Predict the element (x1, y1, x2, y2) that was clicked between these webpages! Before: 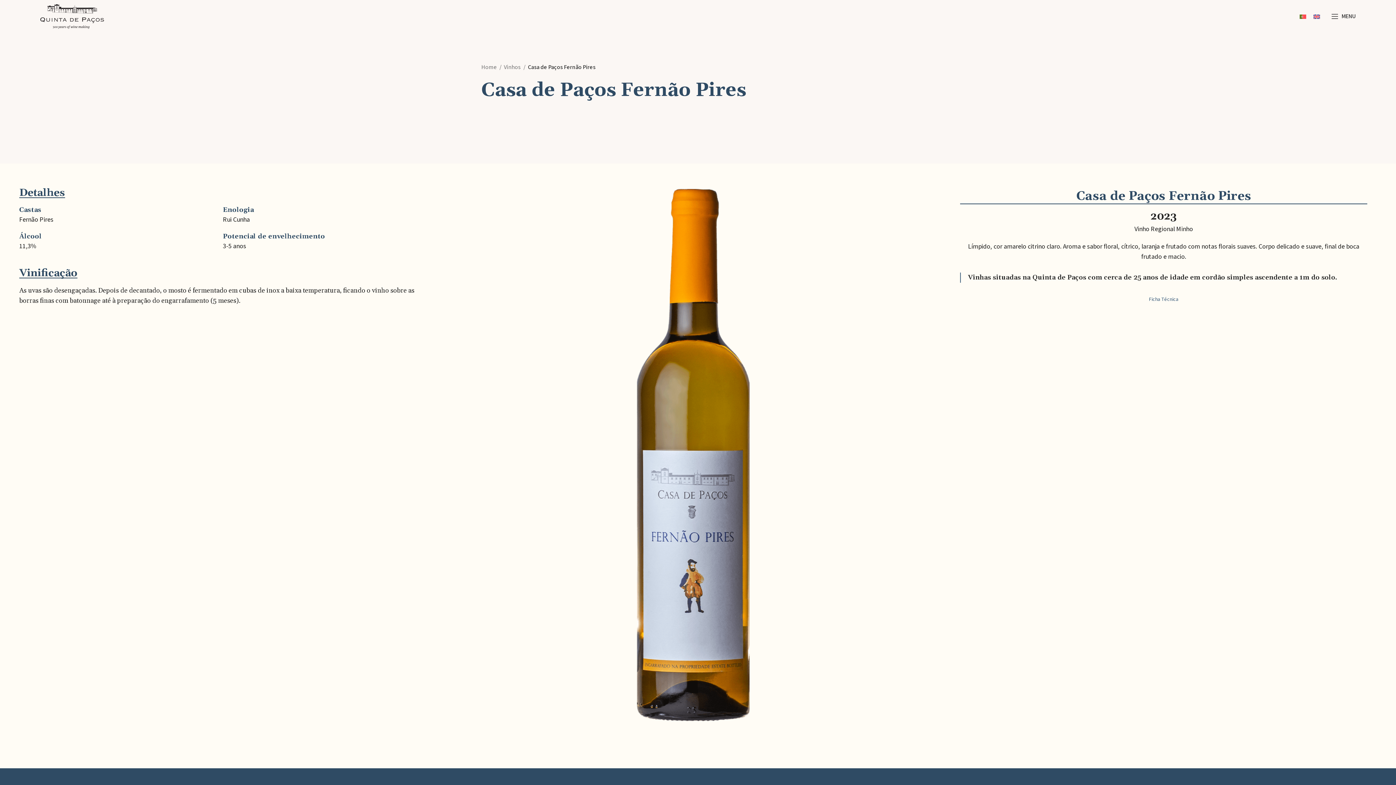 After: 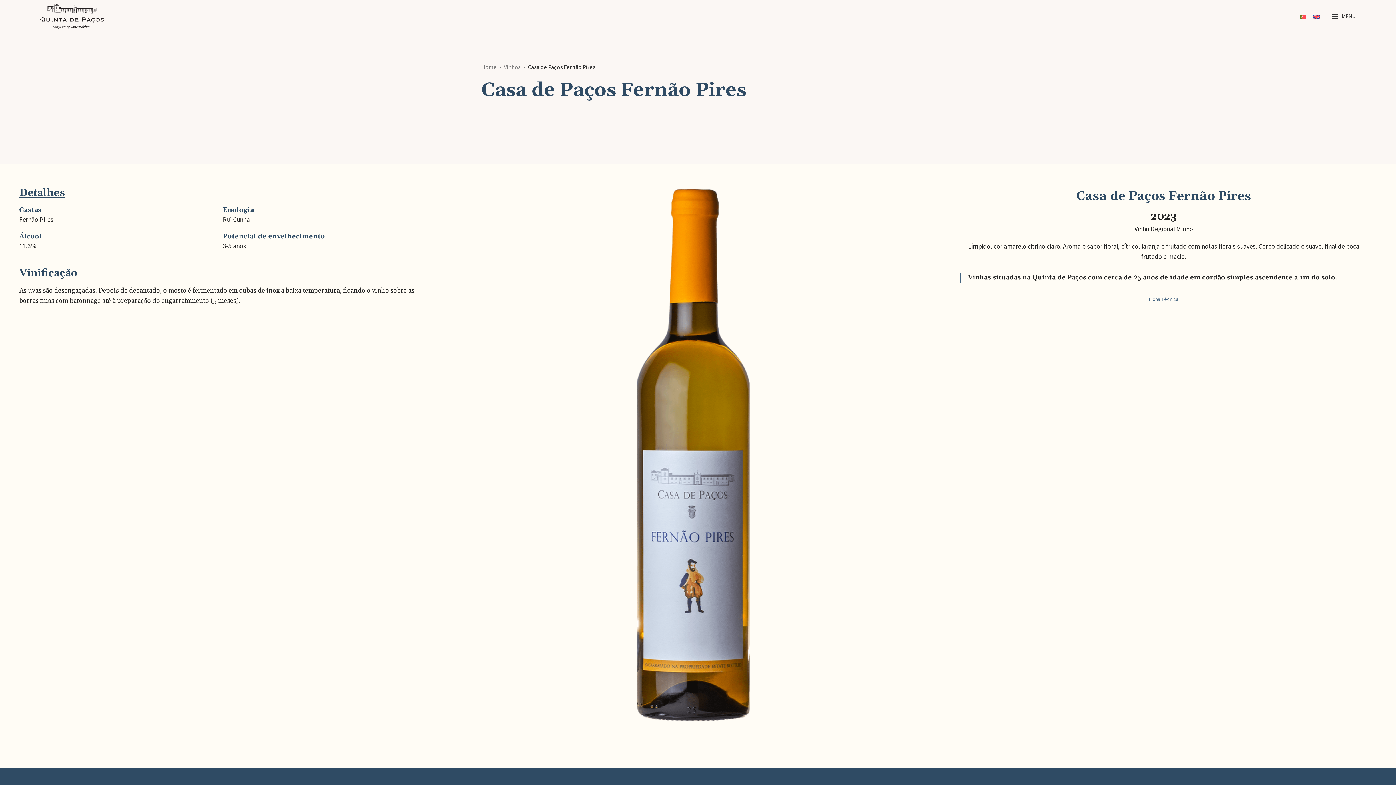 Action: bbox: (1296, 11, 1310, 21)